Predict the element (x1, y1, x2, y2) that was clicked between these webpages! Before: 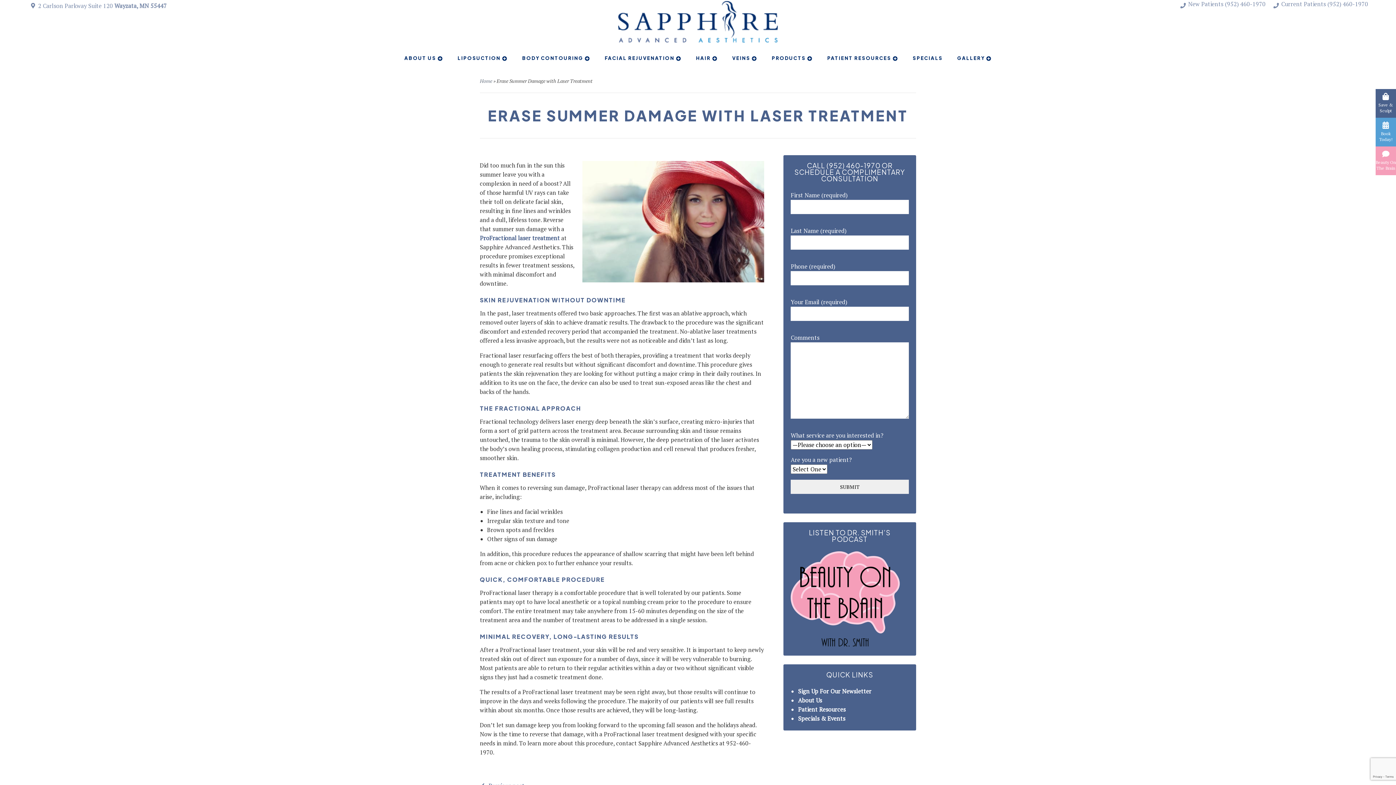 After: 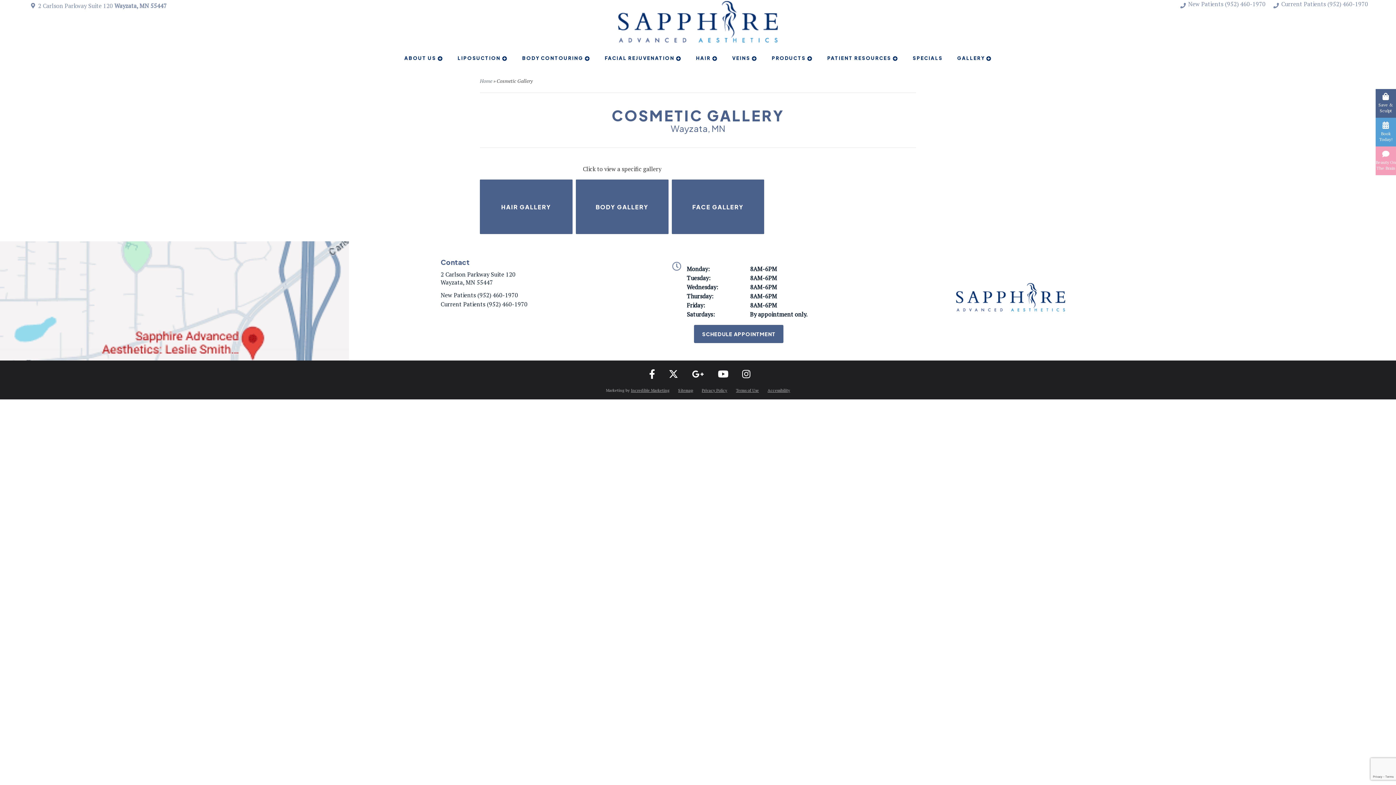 Action: label: GALLERY bbox: (957, 55, 991, 61)